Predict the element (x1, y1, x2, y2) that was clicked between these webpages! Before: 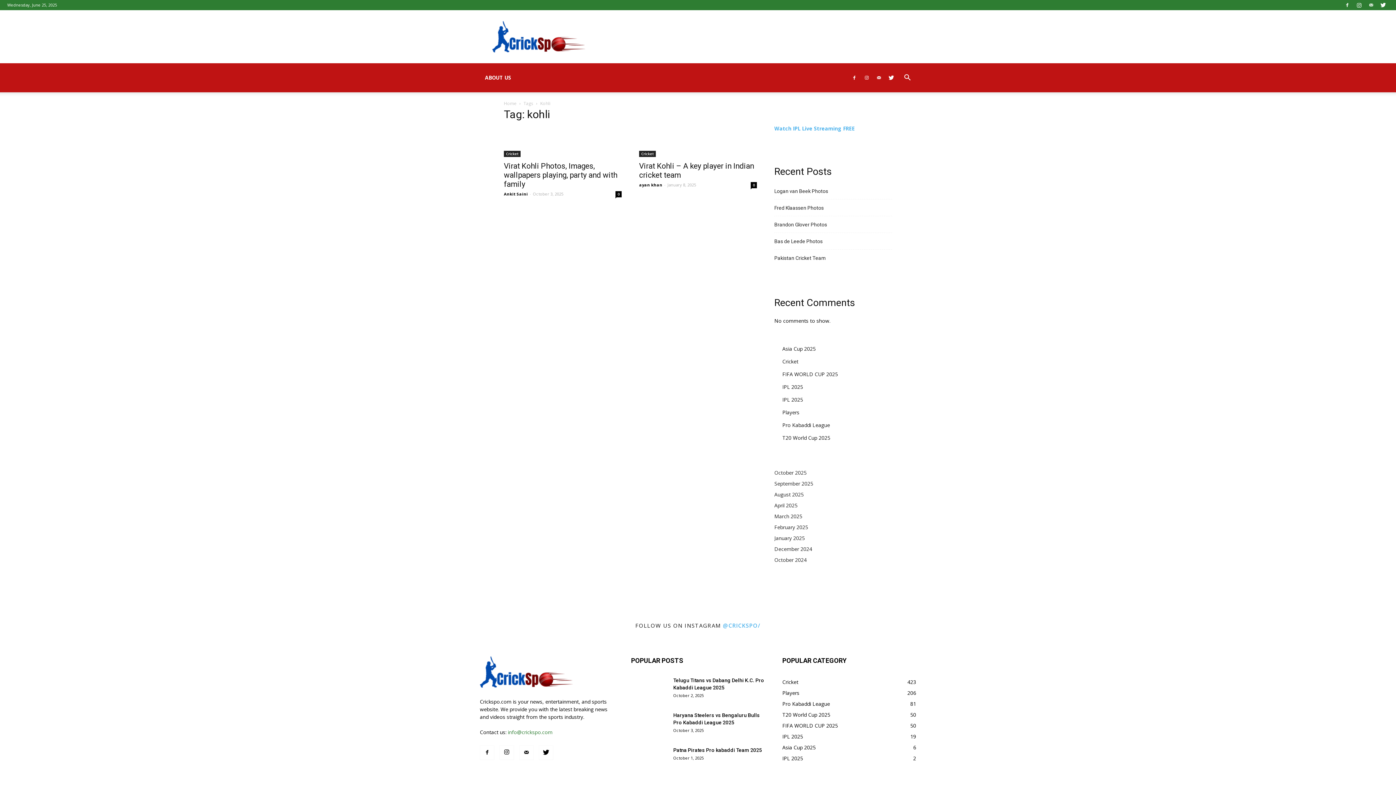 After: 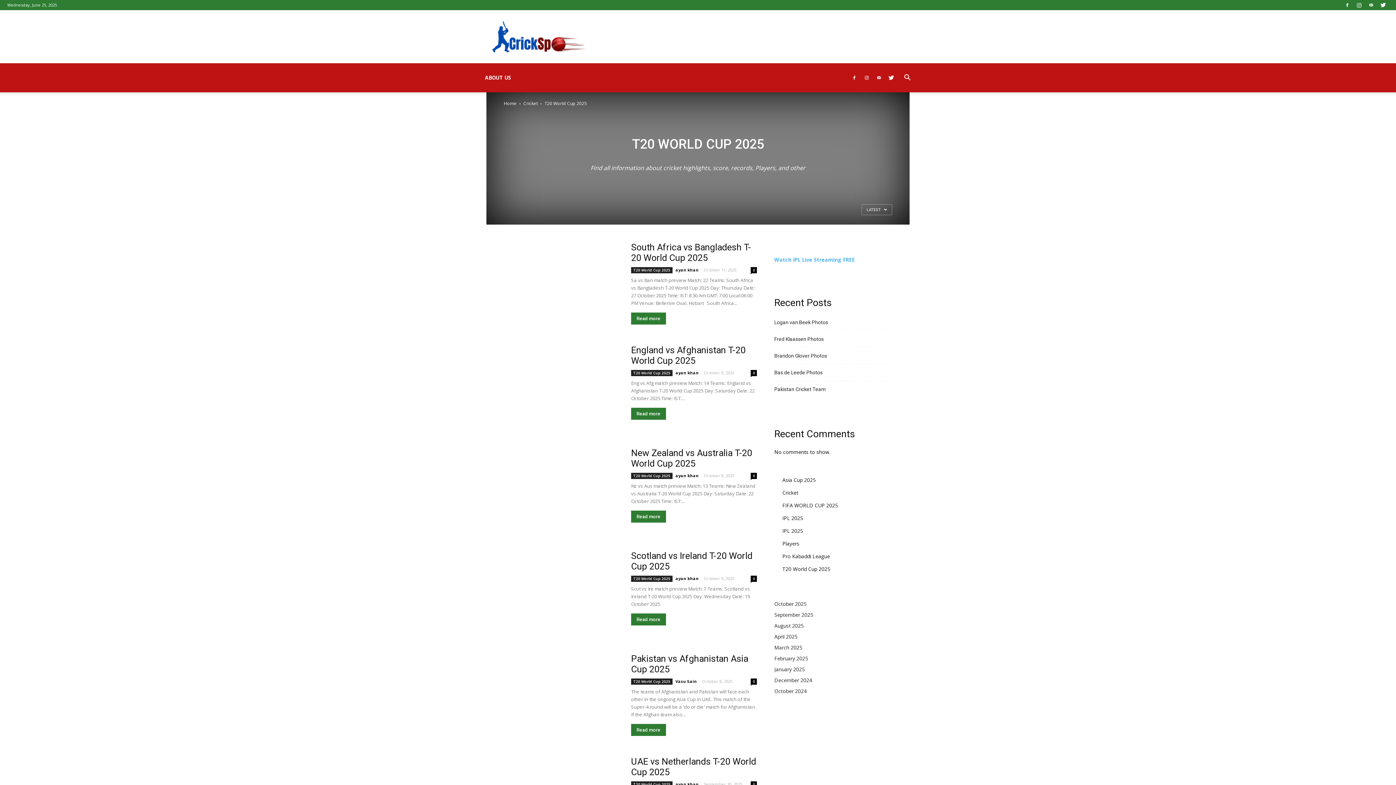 Action: bbox: (782, 434, 830, 441) label: T20 World Cup 2025